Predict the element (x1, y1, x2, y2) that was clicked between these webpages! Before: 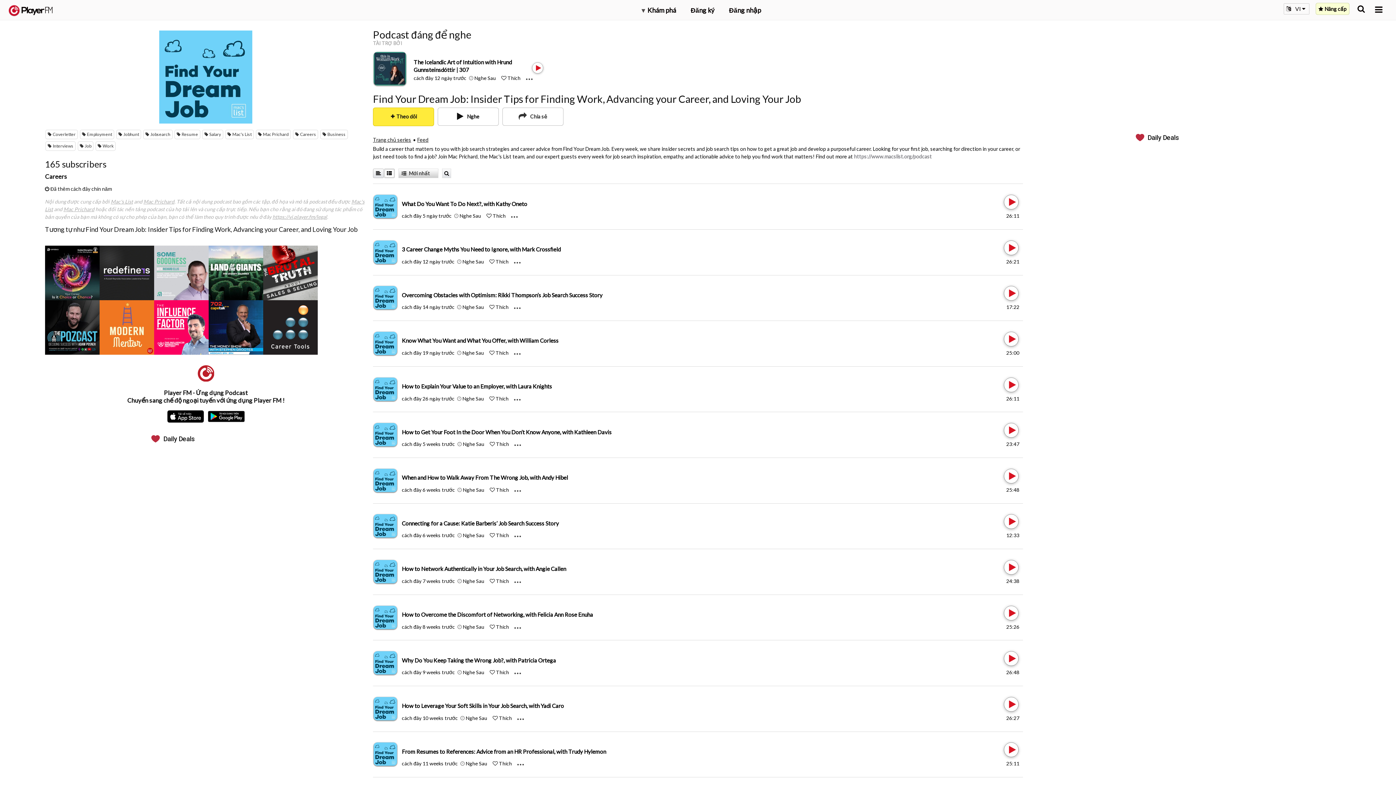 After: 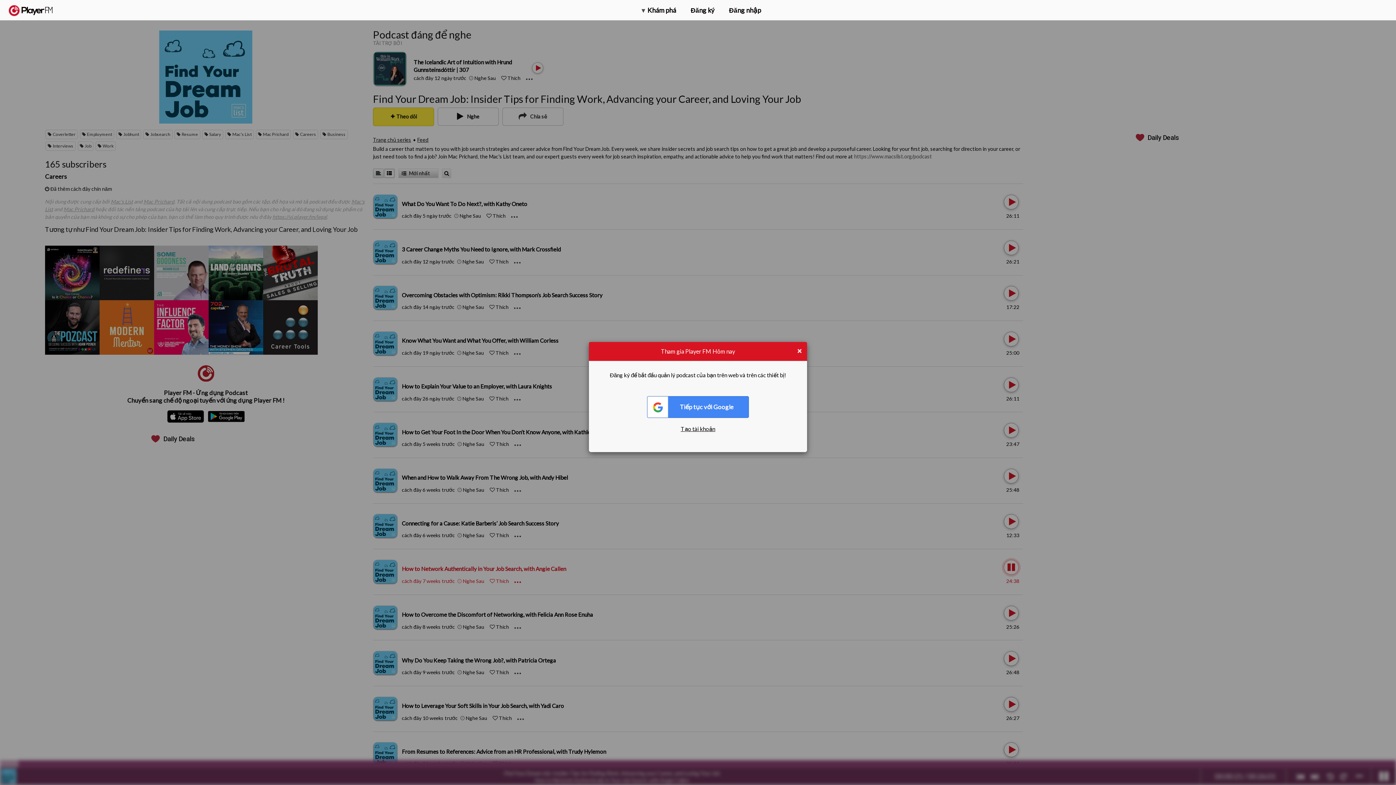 Action: label: Play bbox: (1004, 560, 1017, 574)